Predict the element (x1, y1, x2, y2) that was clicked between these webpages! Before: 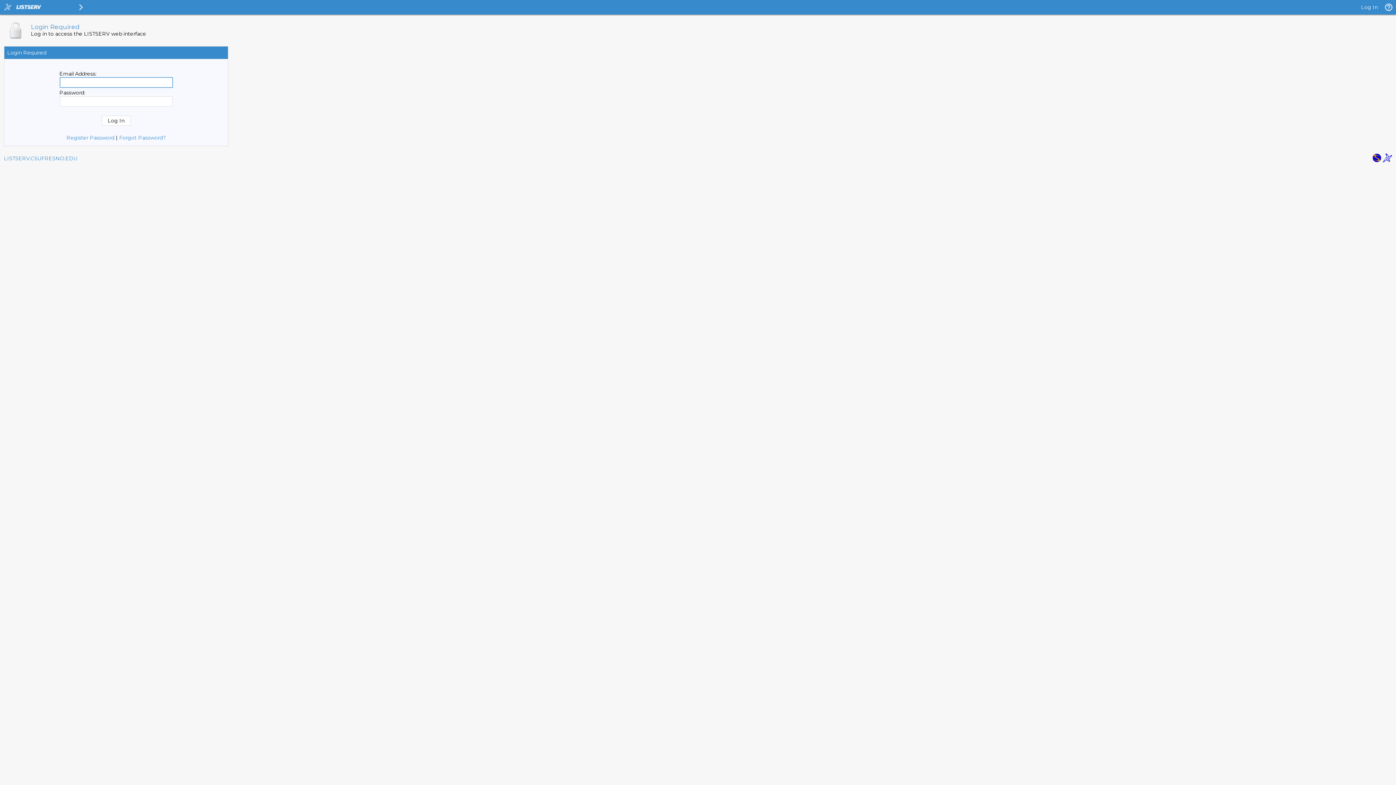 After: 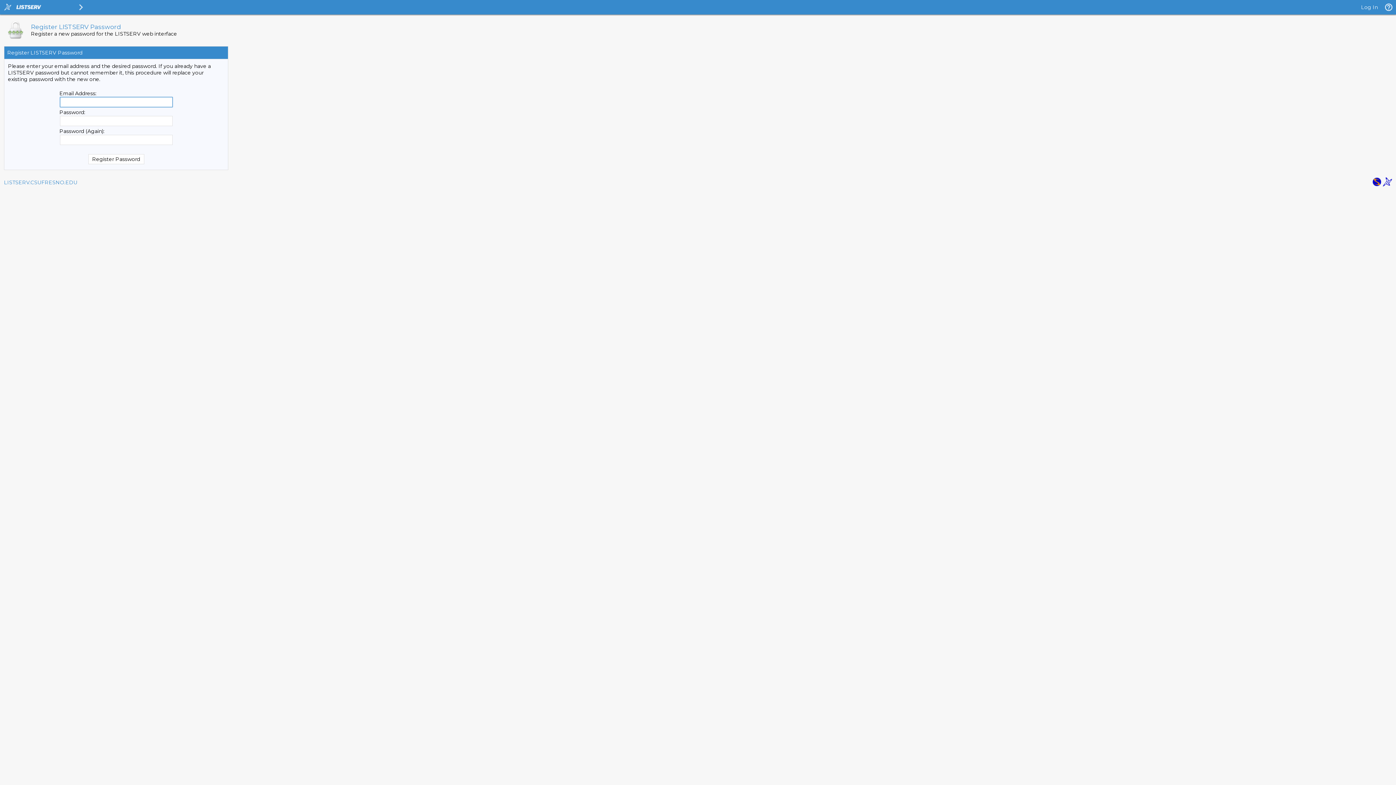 Action: label: Forgot Password? bbox: (119, 134, 165, 141)